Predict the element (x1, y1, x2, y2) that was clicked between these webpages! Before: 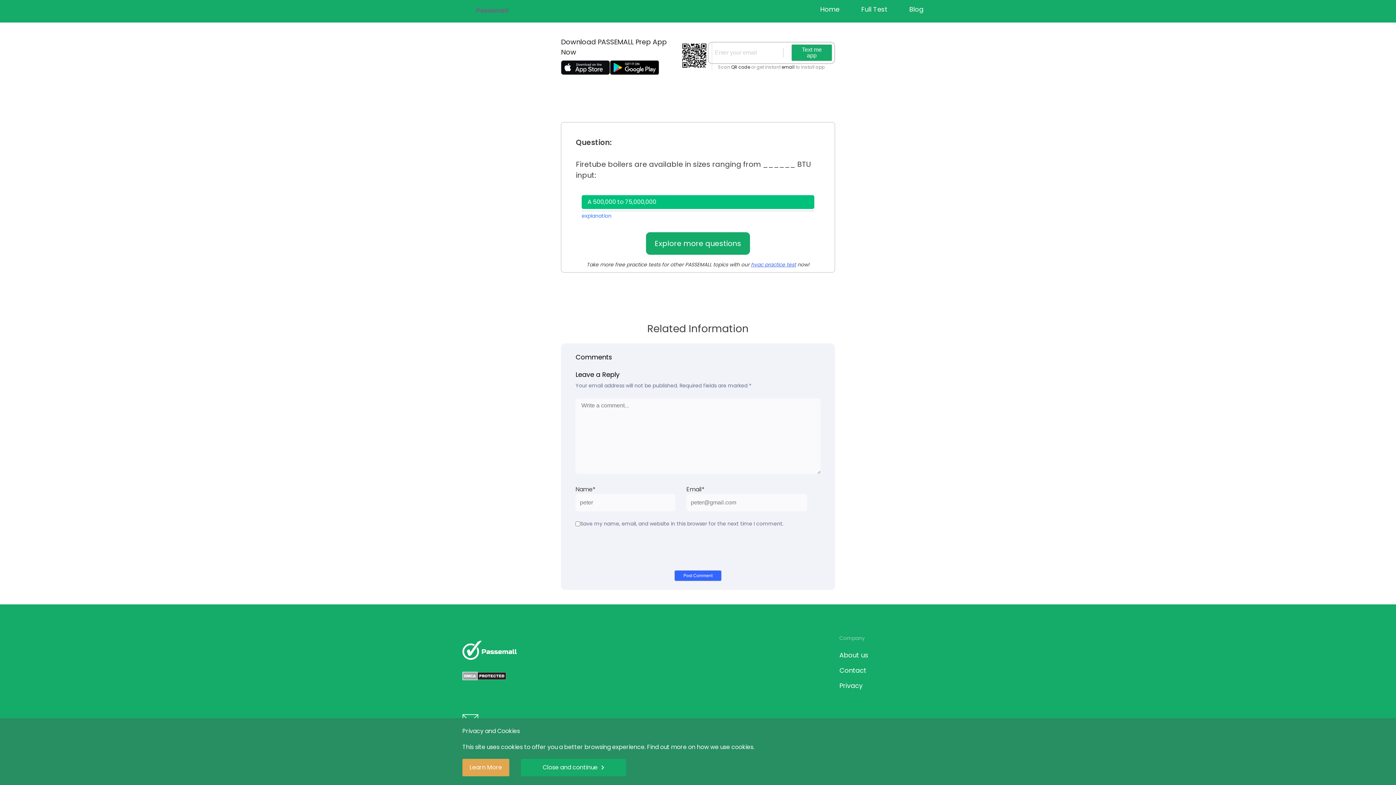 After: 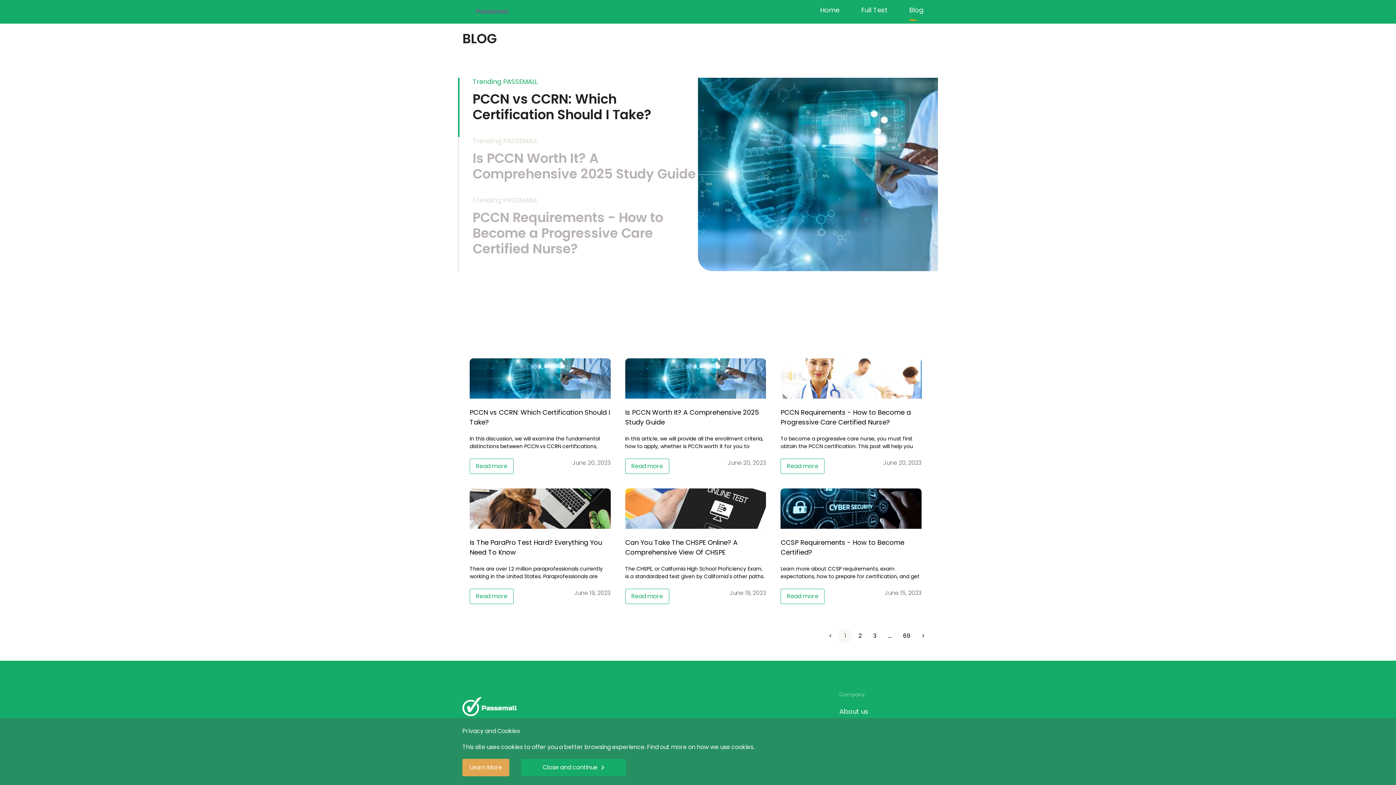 Action: bbox: (909, 0, 923, 18) label: Blog